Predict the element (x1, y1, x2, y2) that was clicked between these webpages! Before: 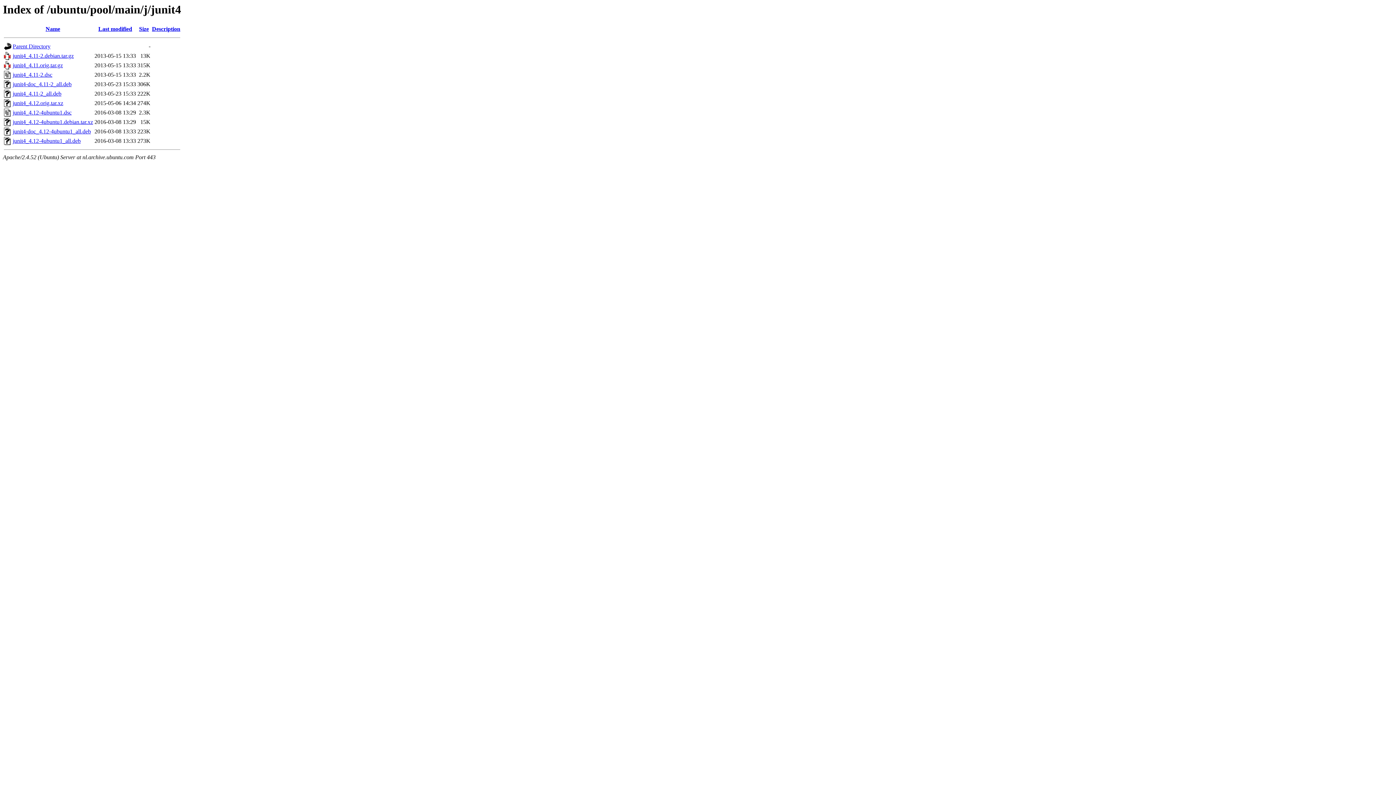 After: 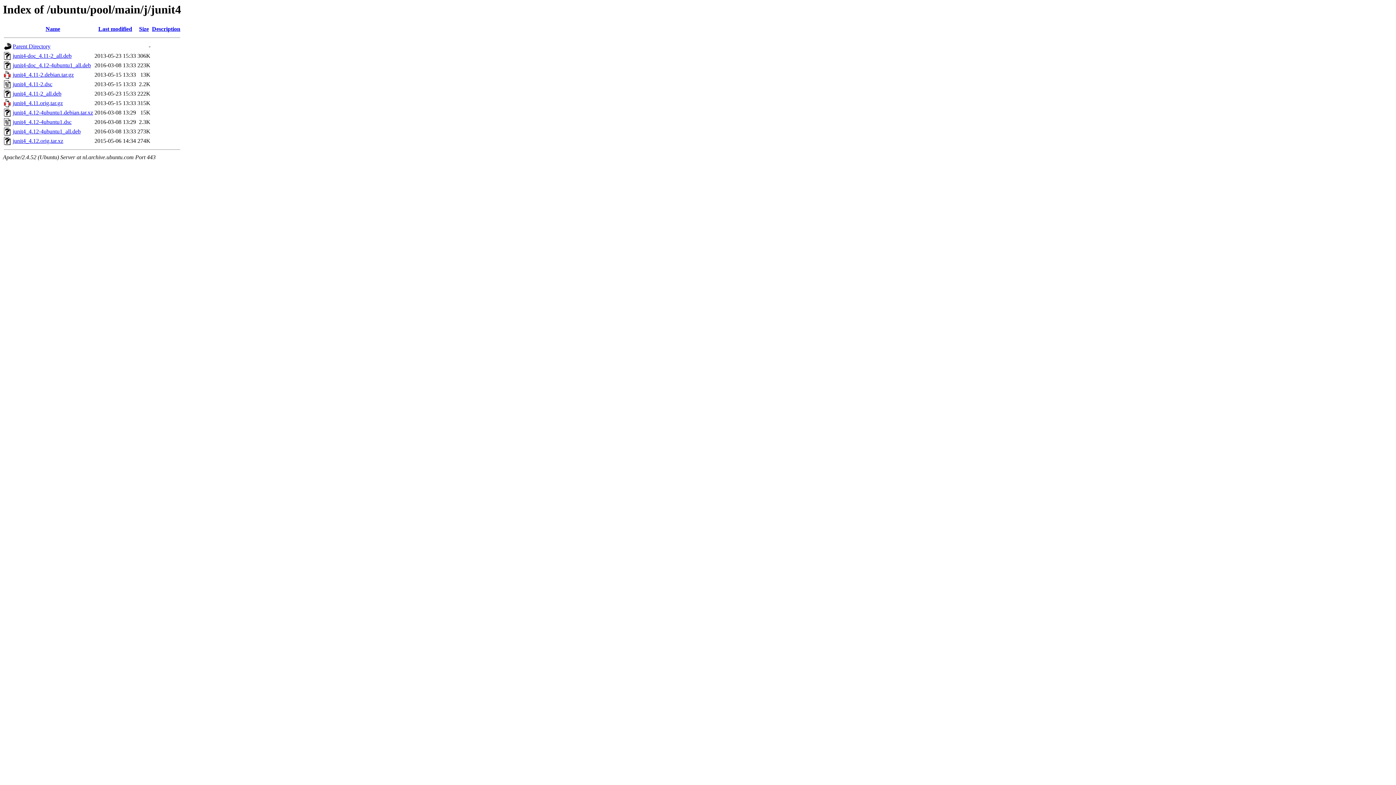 Action: label: Description bbox: (152, 25, 180, 32)